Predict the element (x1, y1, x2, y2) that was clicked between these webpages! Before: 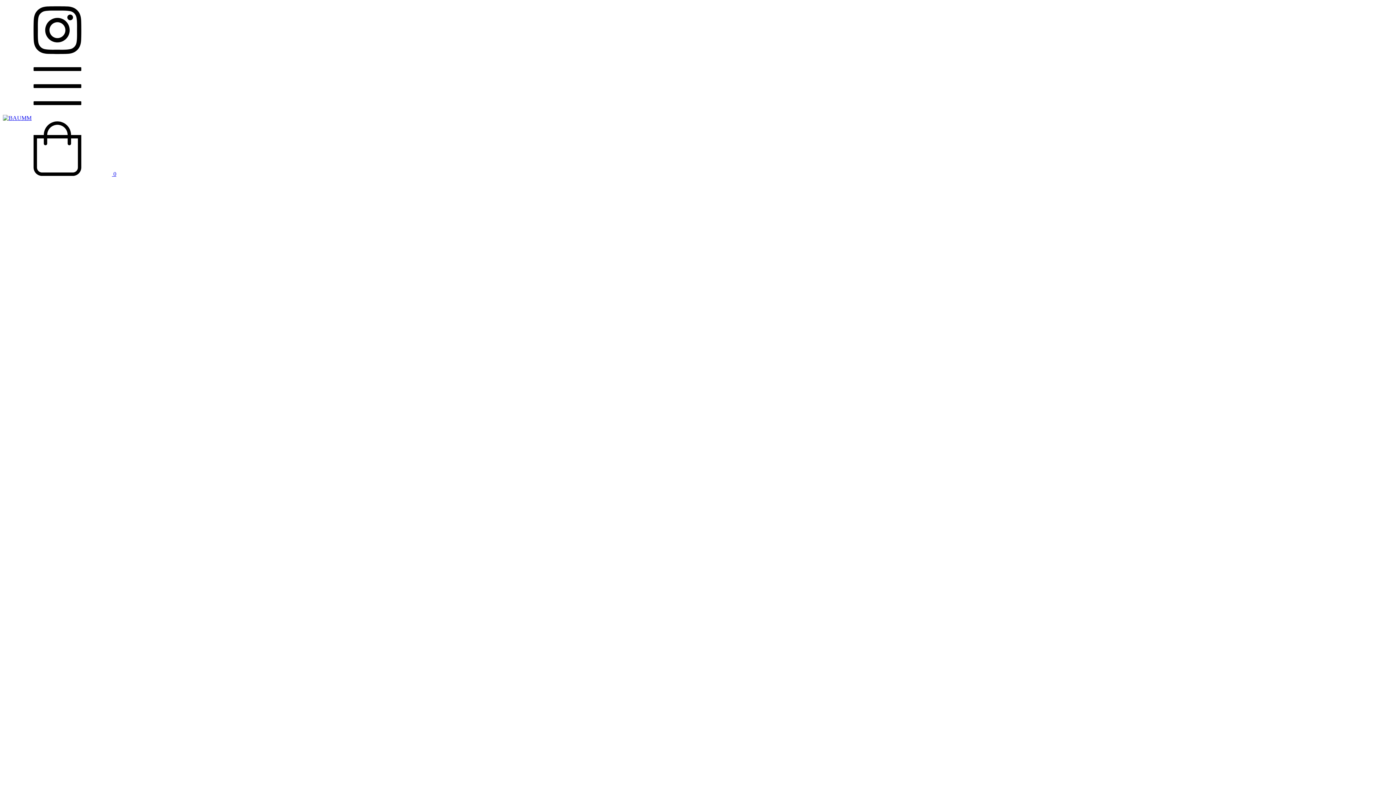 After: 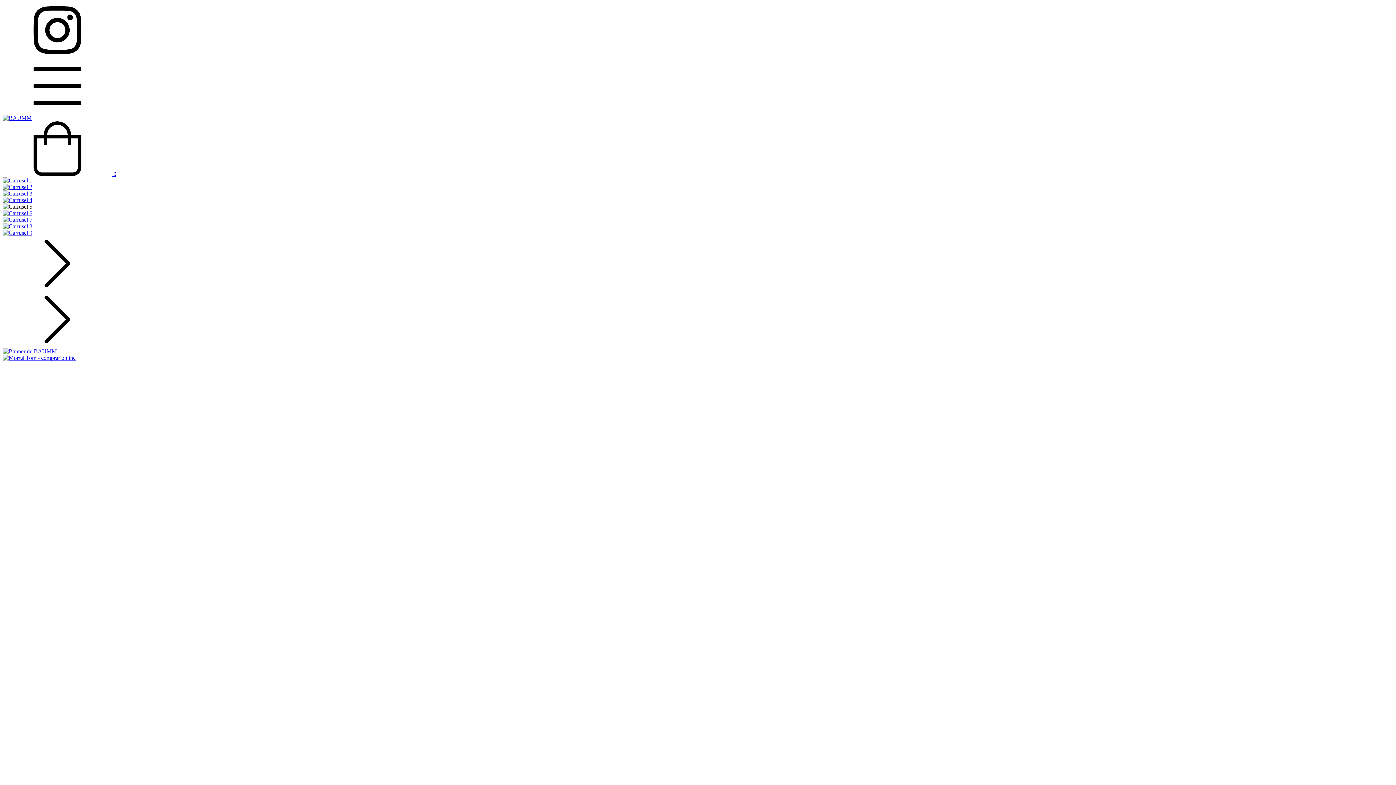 Action: bbox: (2, 114, 31, 121)